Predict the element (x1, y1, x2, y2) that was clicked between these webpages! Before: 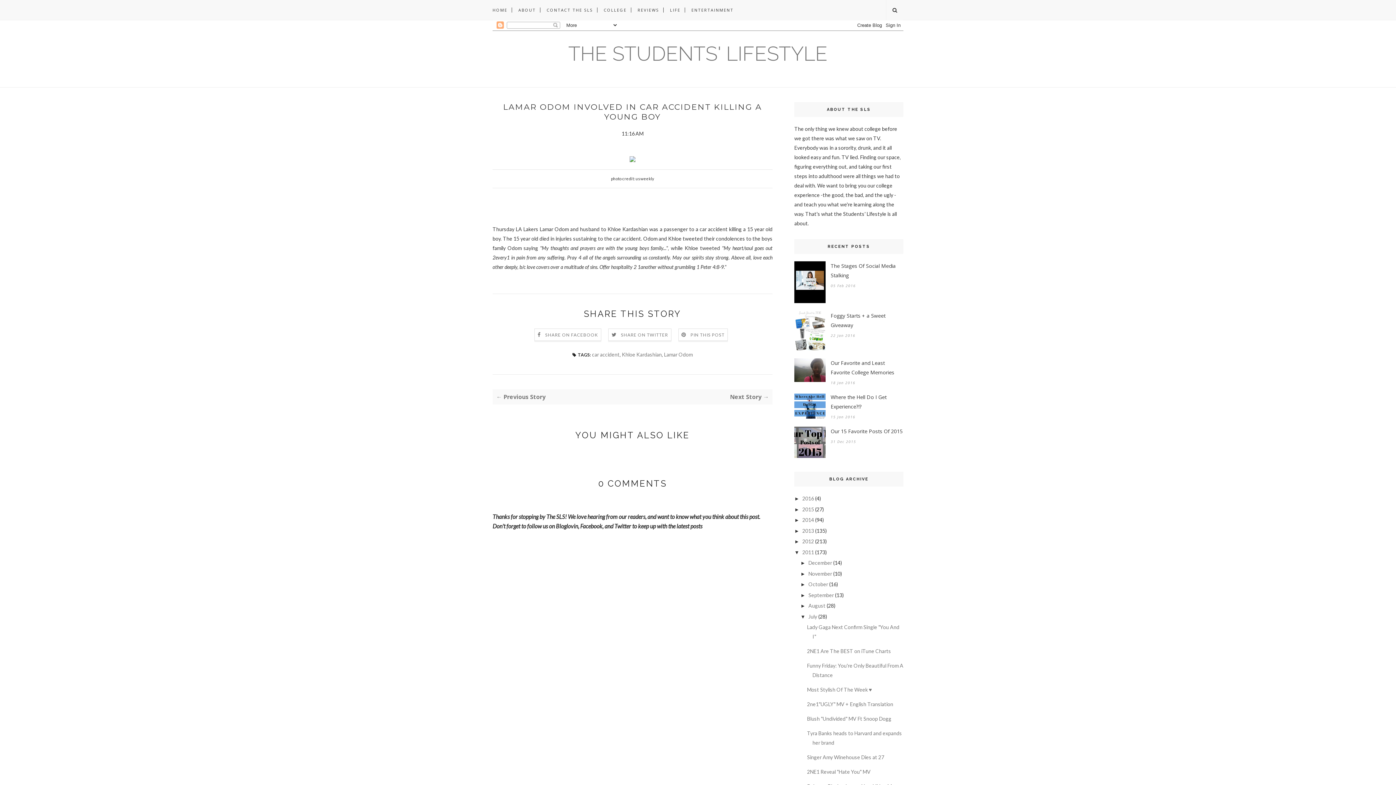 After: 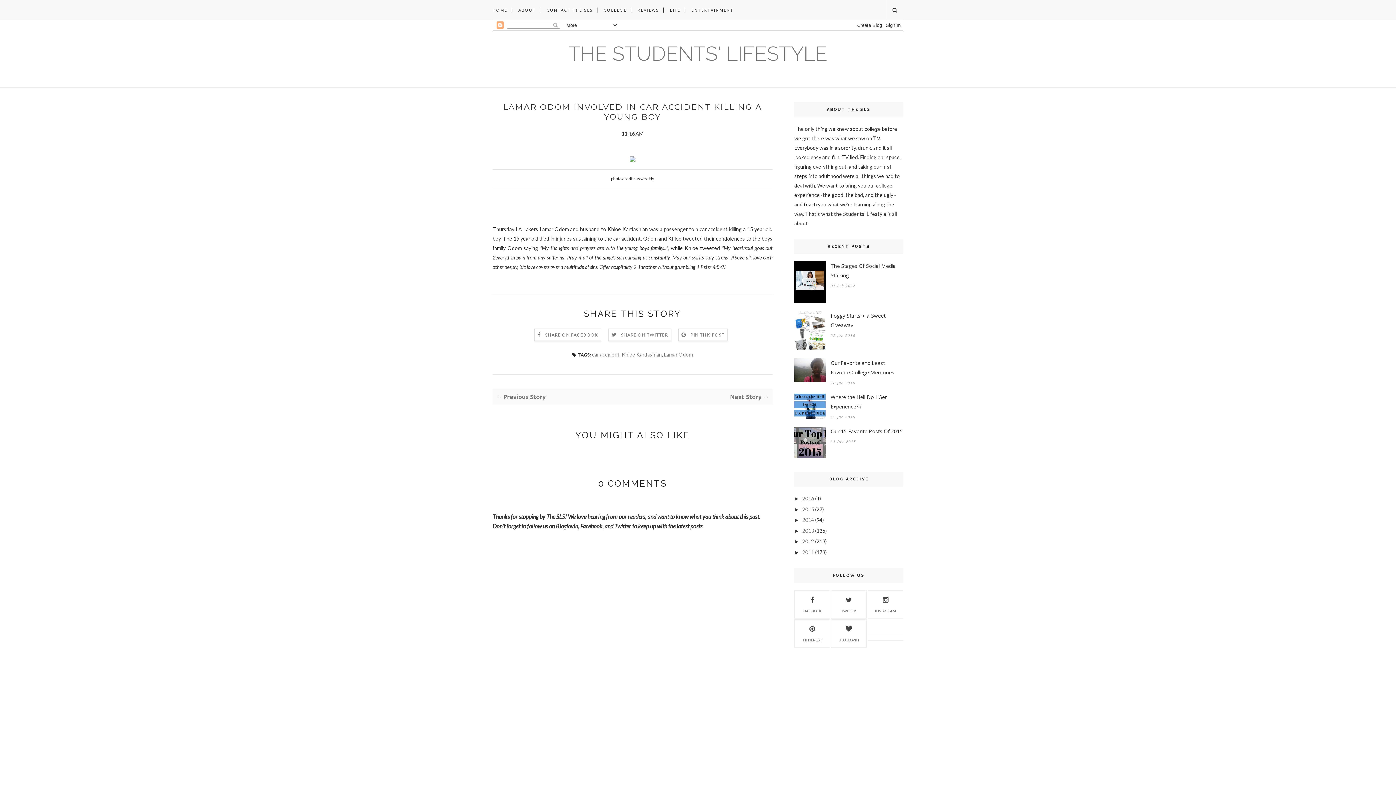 Action: bbox: (794, 549, 802, 555) label: ▼  